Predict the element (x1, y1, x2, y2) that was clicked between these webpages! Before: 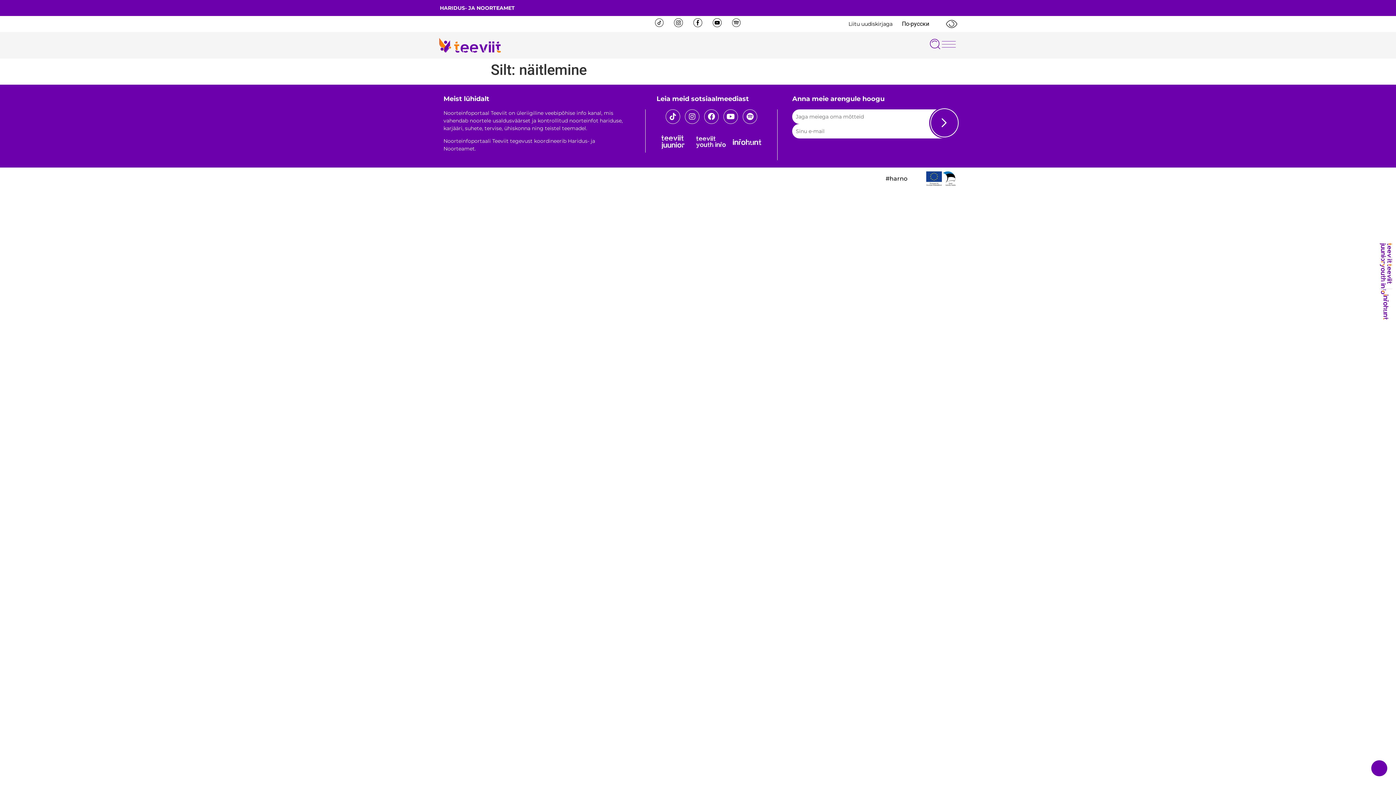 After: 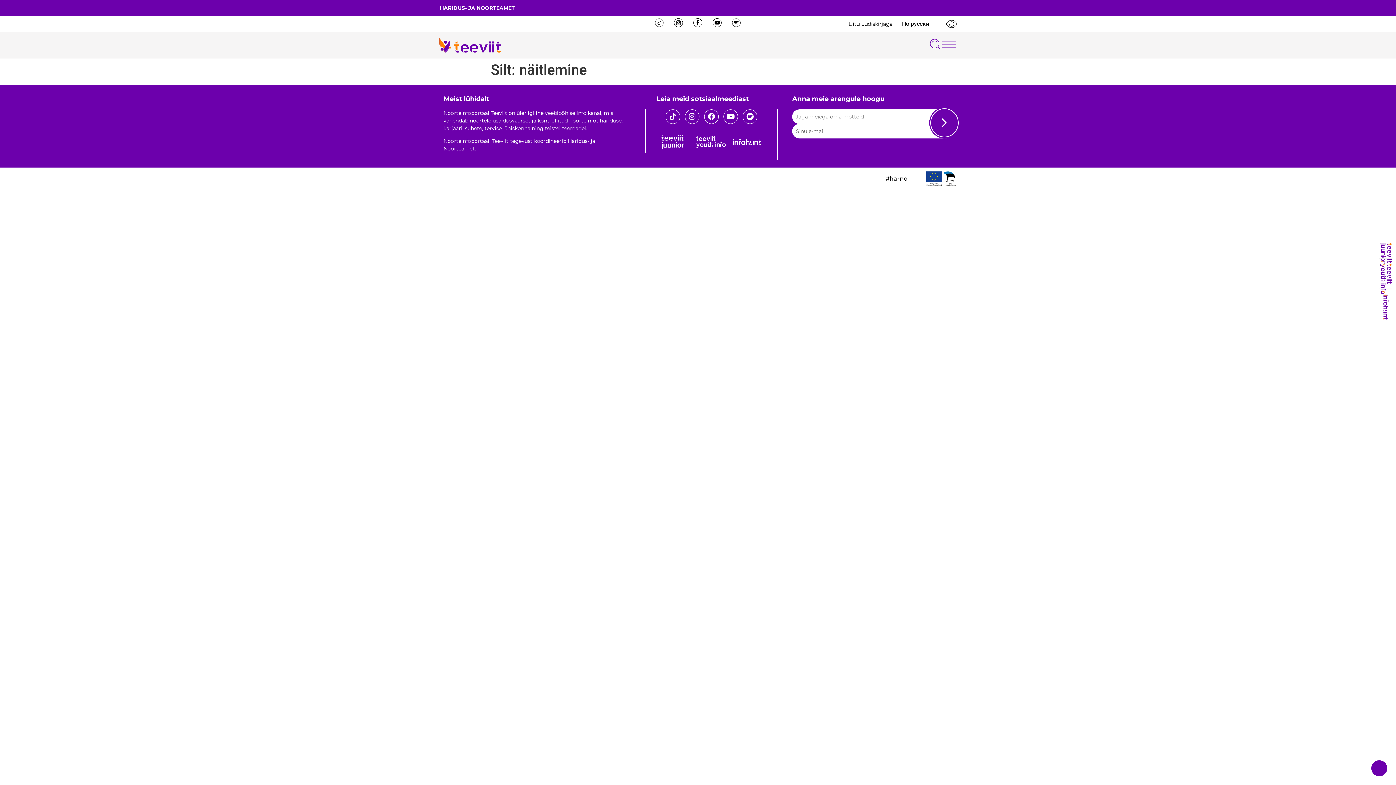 Action: bbox: (655, 18, 664, 27) label: Vaata meie Tiktoki profiili